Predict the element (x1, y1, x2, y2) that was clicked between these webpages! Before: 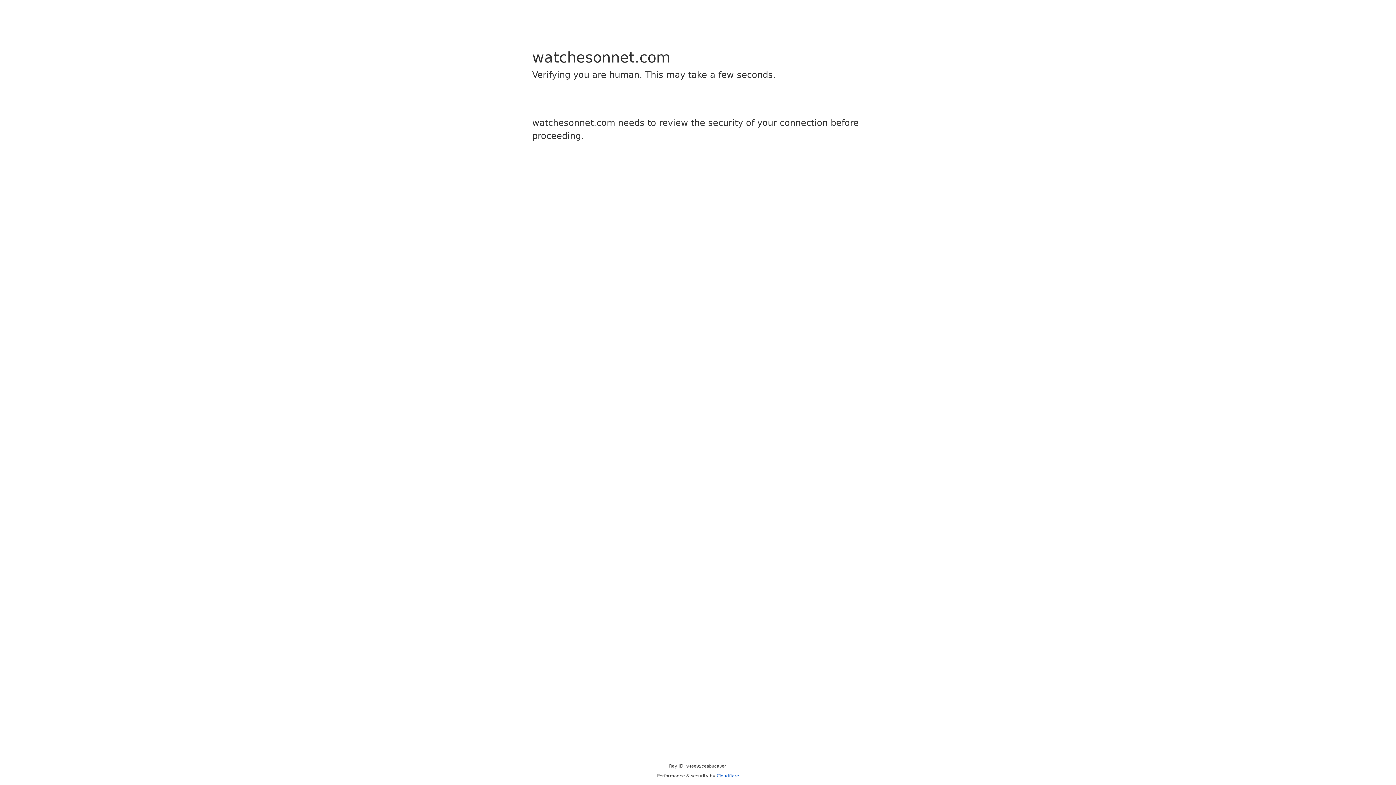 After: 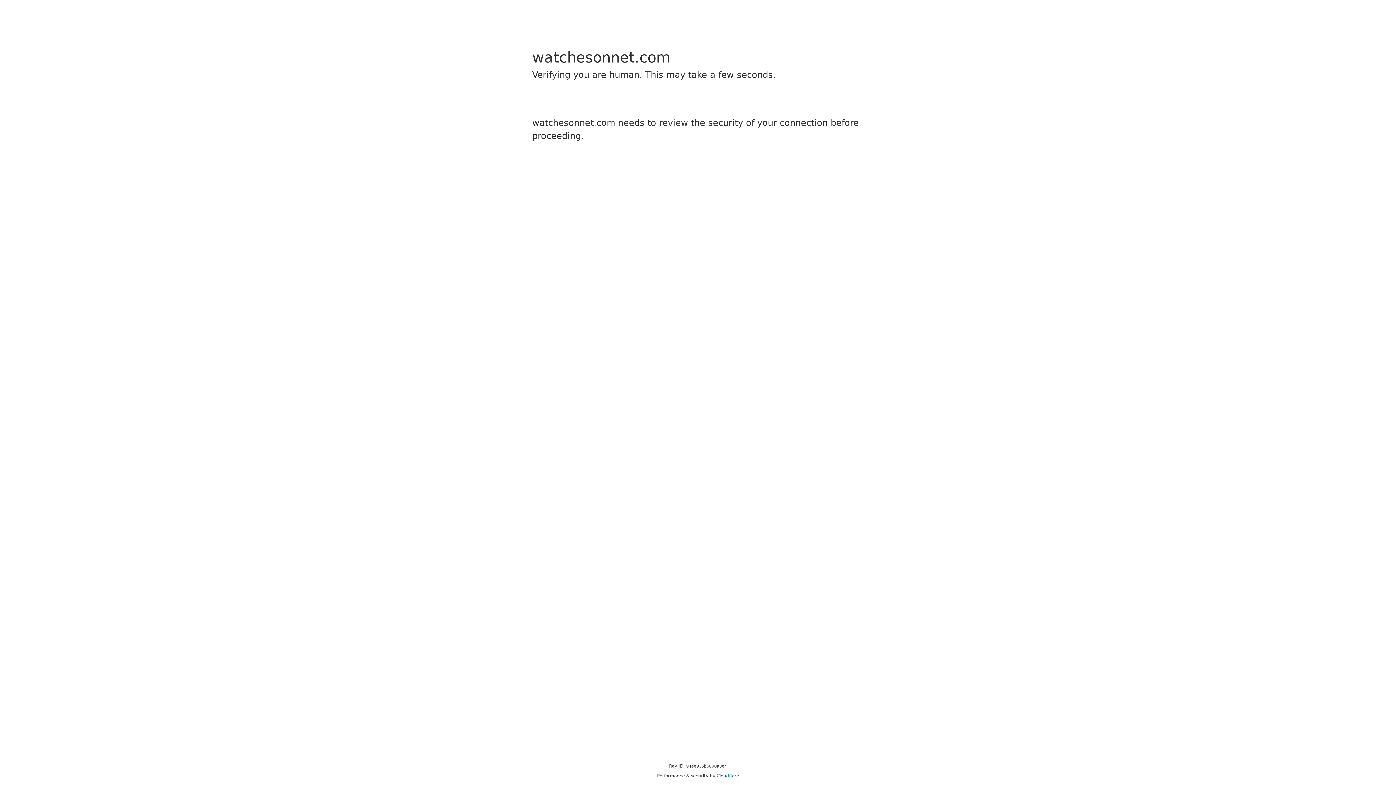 Action: bbox: (716, 773, 739, 778) label: Cloudflare